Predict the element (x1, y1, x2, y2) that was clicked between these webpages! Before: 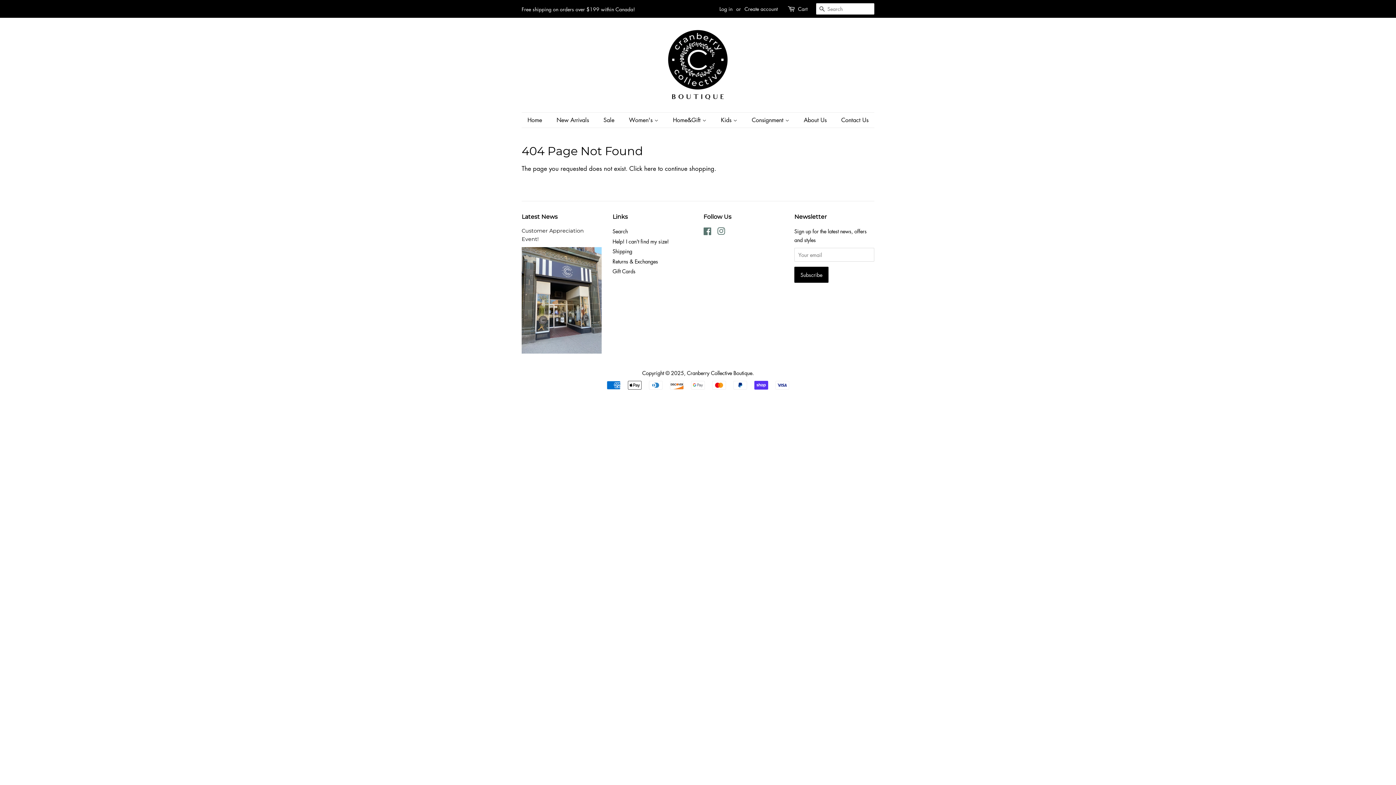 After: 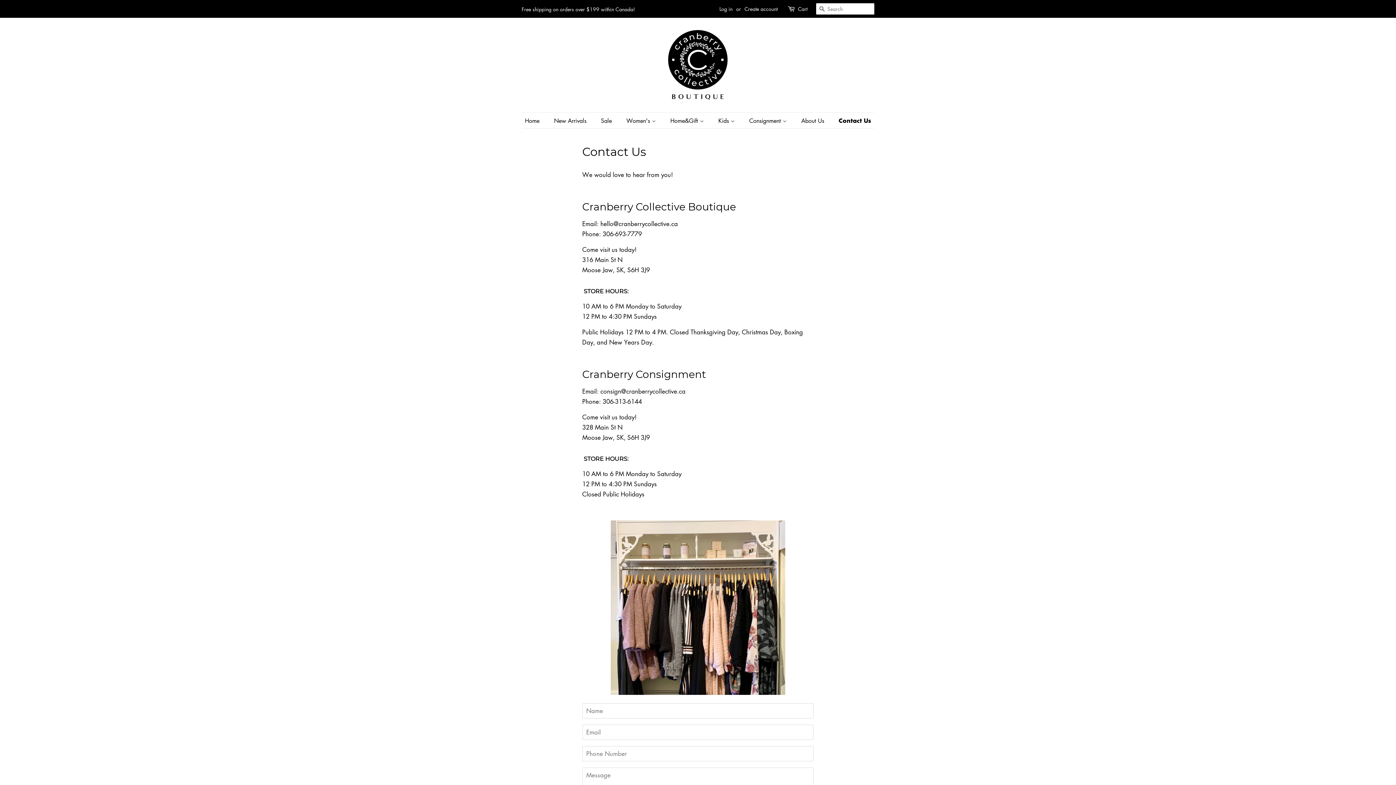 Action: label: Contact Us bbox: (836, 112, 868, 127)